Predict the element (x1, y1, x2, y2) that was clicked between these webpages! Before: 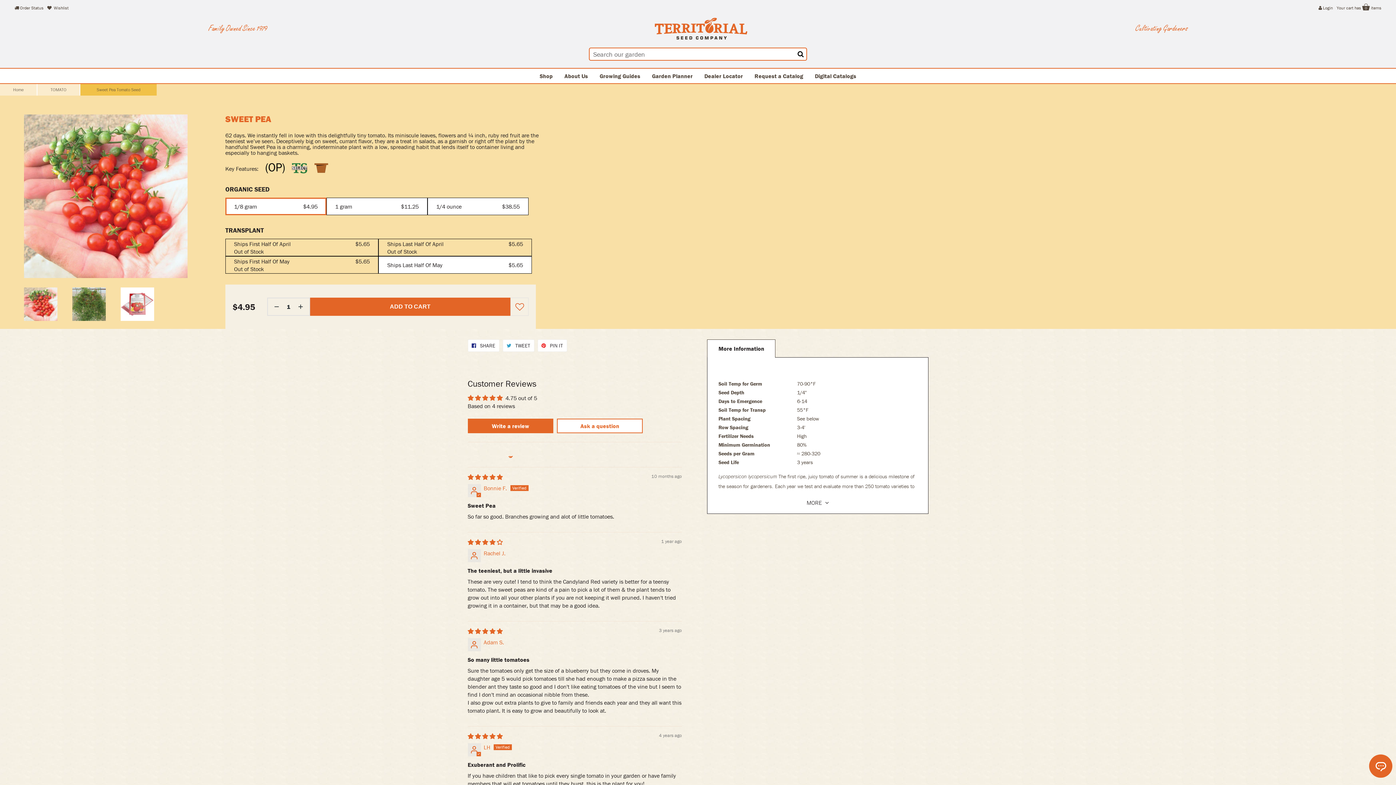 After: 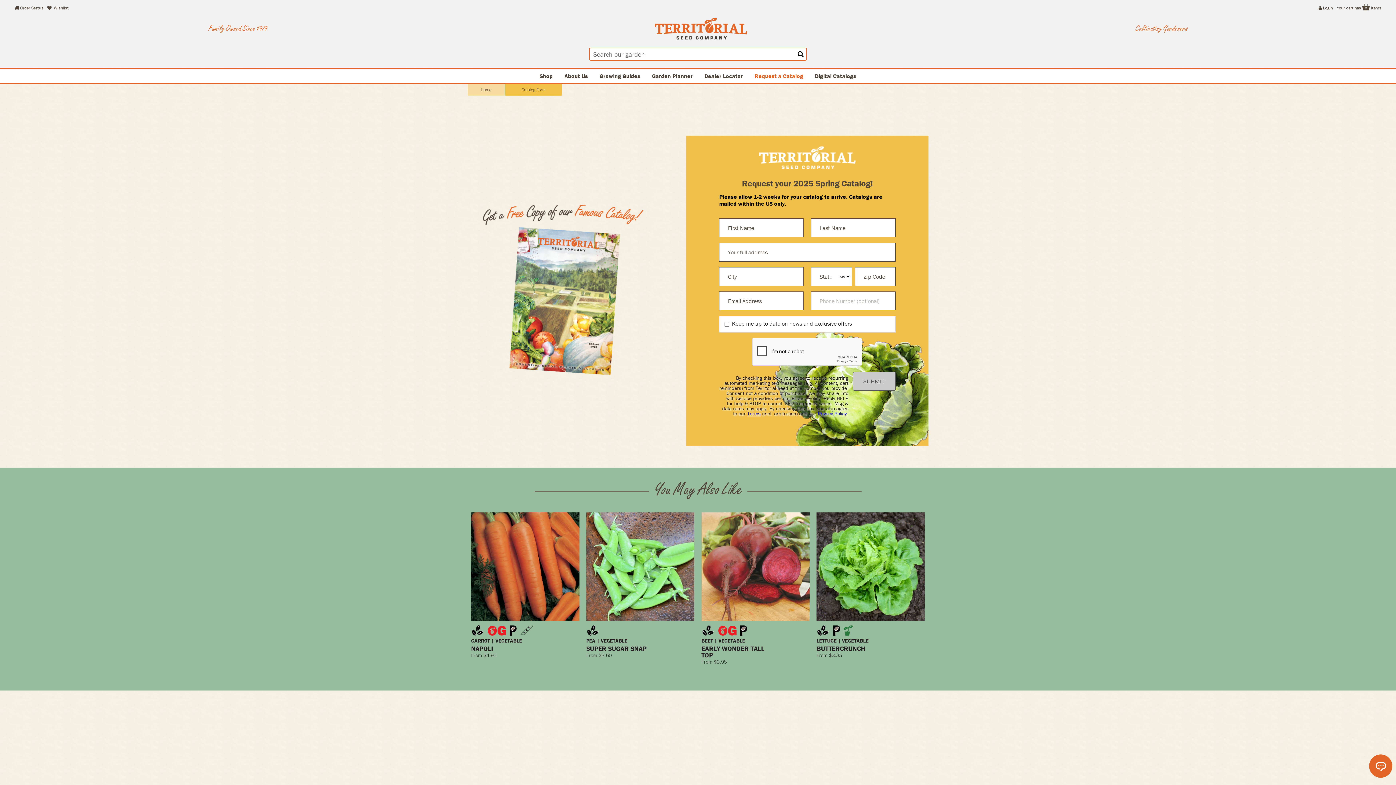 Action: label: Request a Catalog bbox: (749, 68, 808, 83)